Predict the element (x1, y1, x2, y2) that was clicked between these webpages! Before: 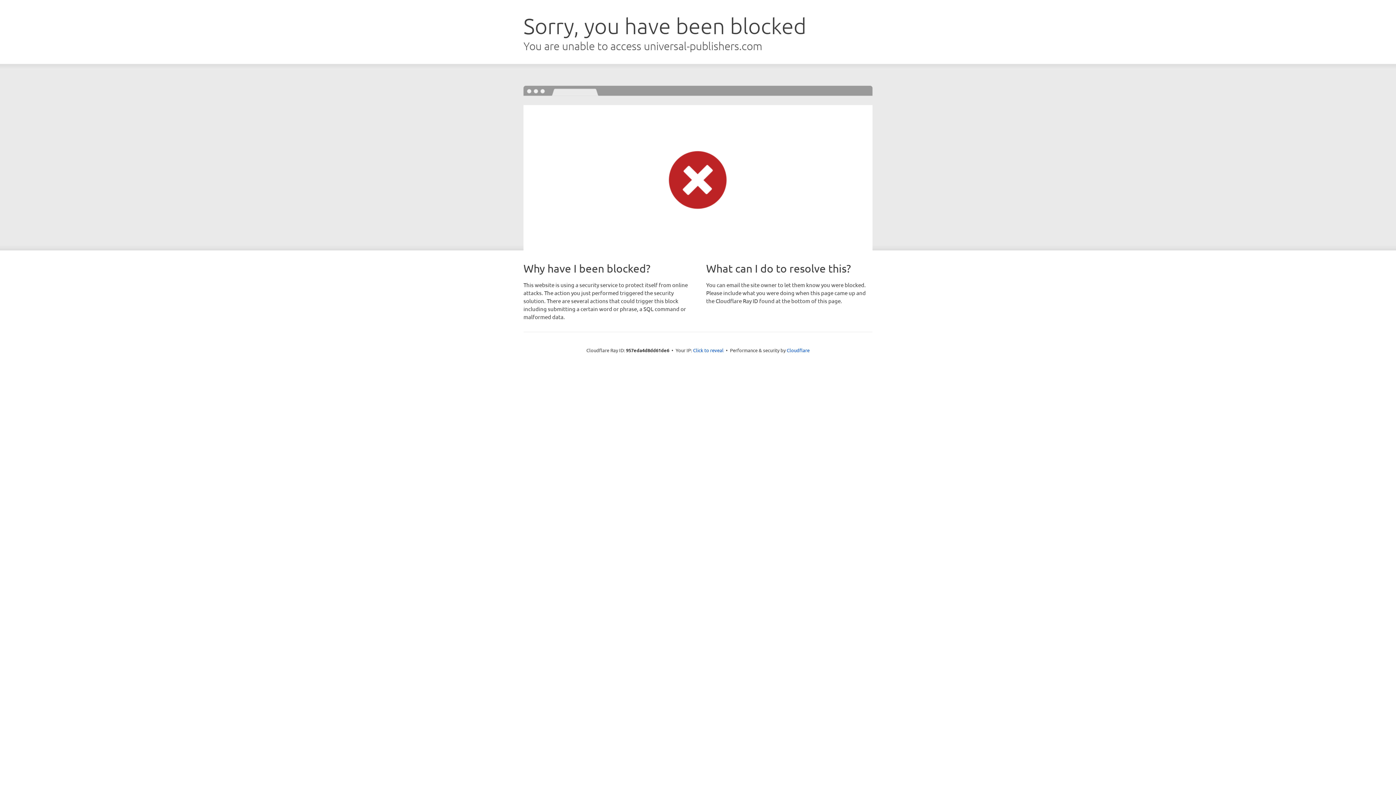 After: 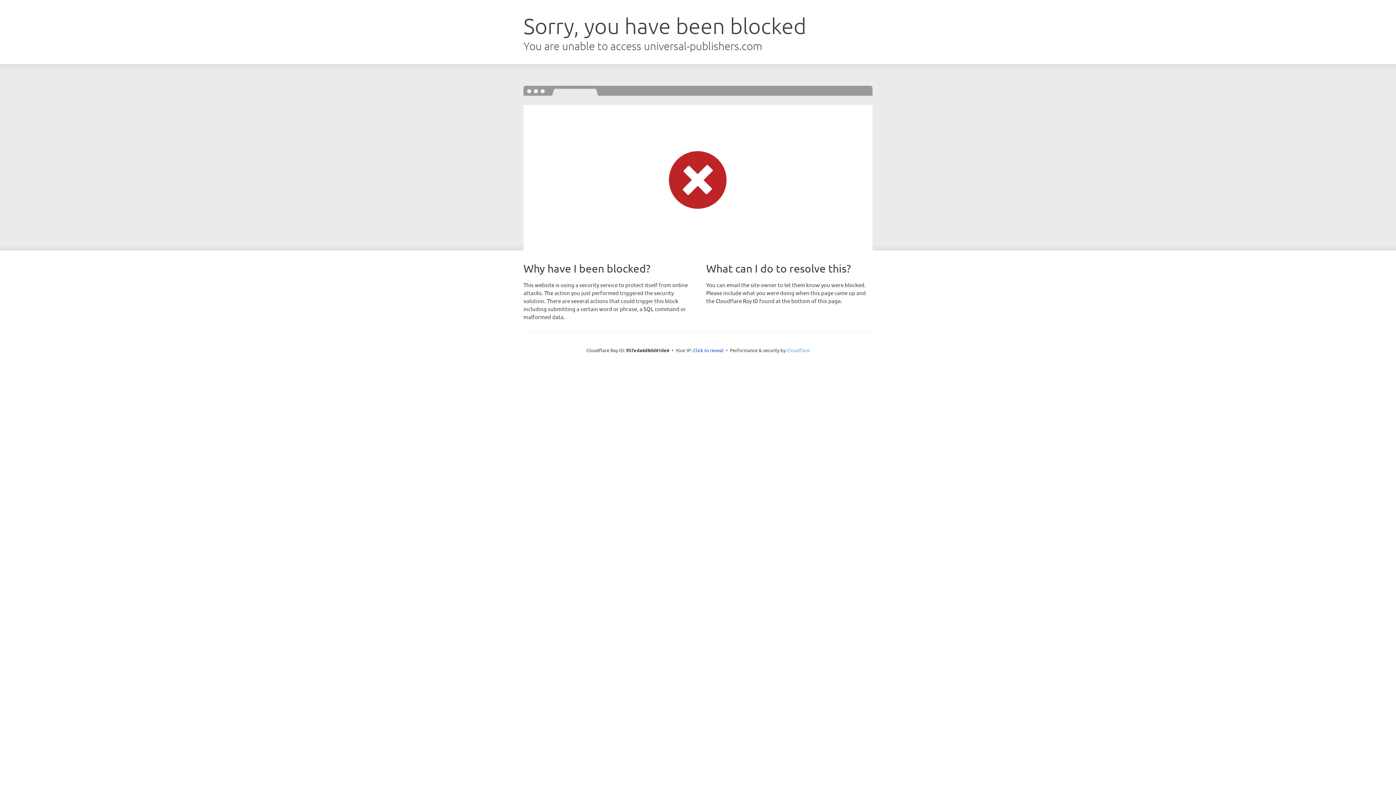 Action: label: Cloudflare bbox: (786, 347, 809, 353)